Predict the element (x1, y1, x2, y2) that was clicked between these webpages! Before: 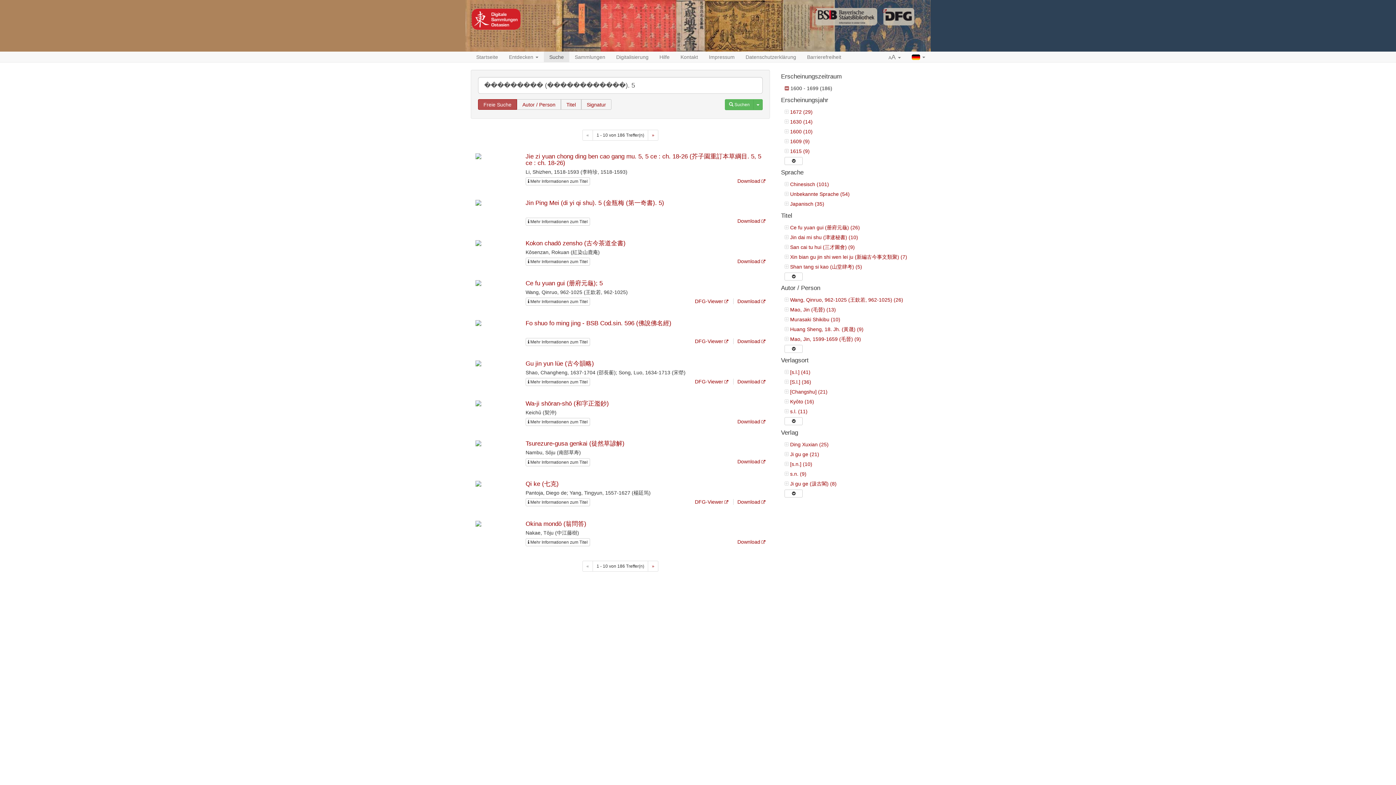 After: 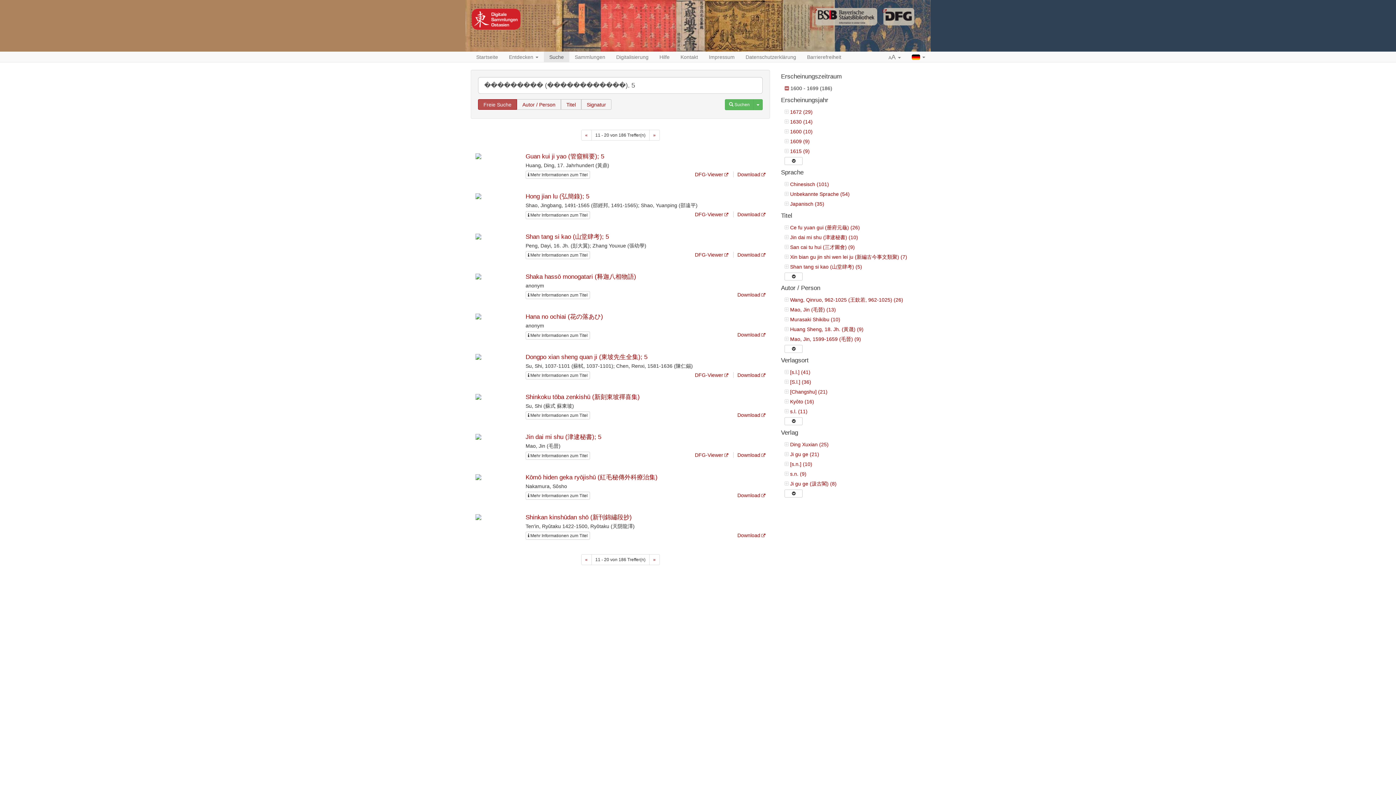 Action: label: Next bbox: (648, 129, 658, 140)